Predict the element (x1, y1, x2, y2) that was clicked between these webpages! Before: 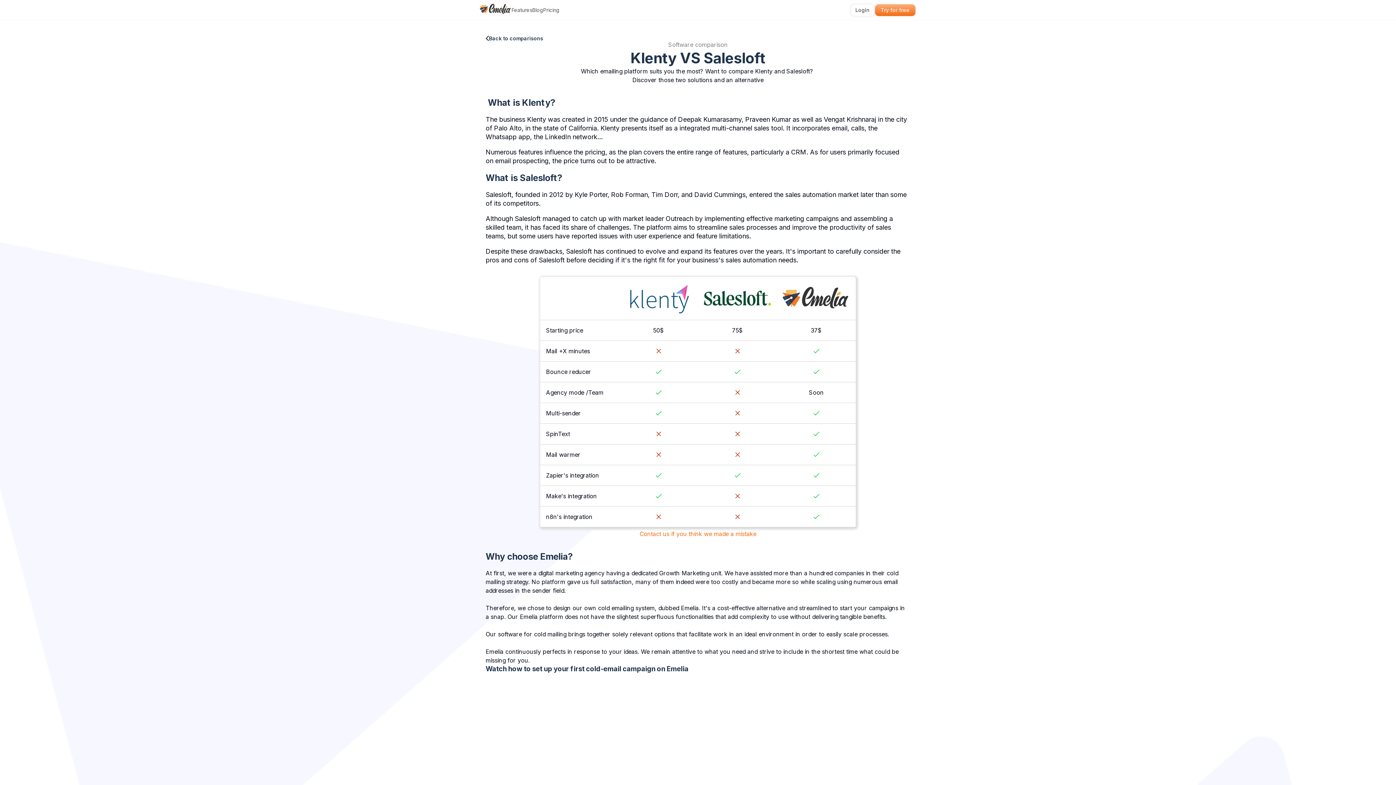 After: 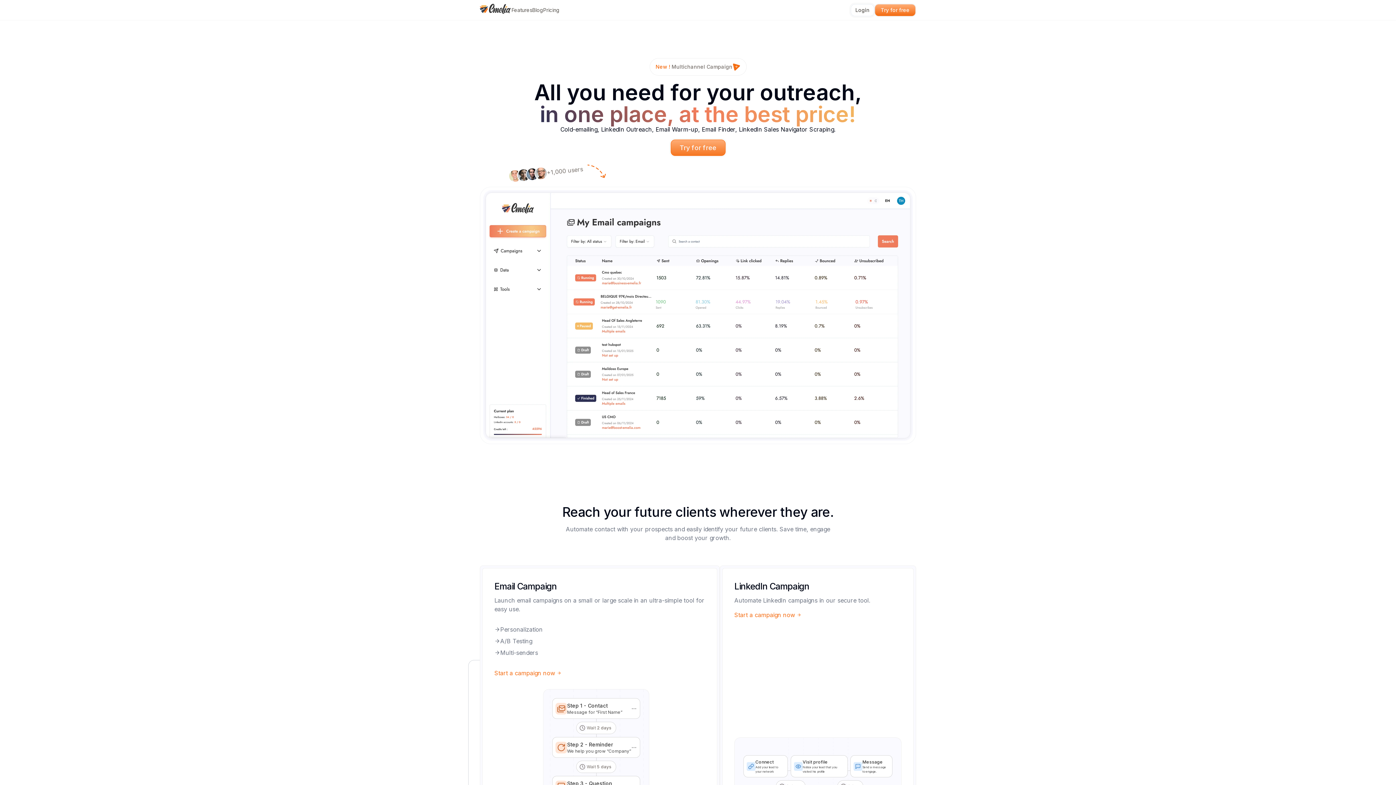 Action: bbox: (480, 2, 511, 17)